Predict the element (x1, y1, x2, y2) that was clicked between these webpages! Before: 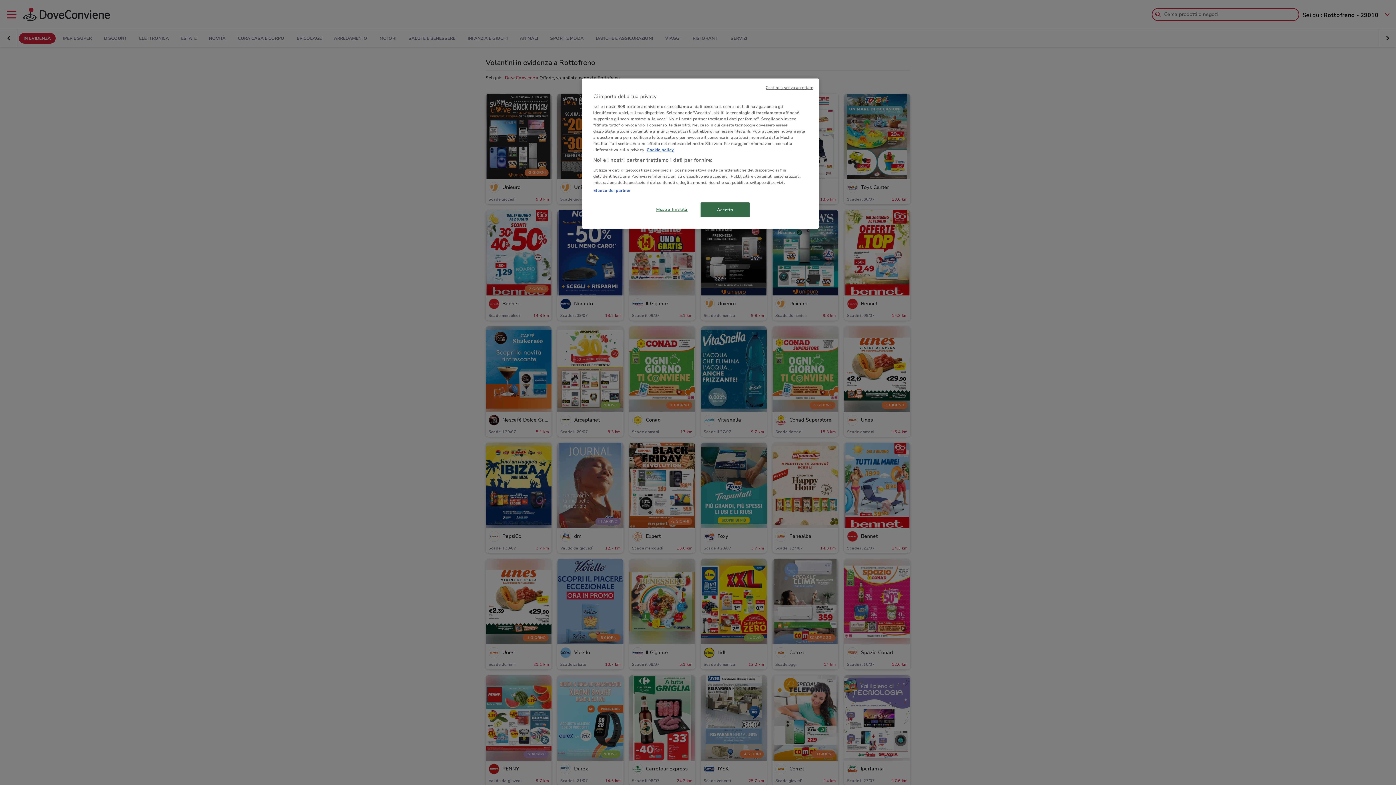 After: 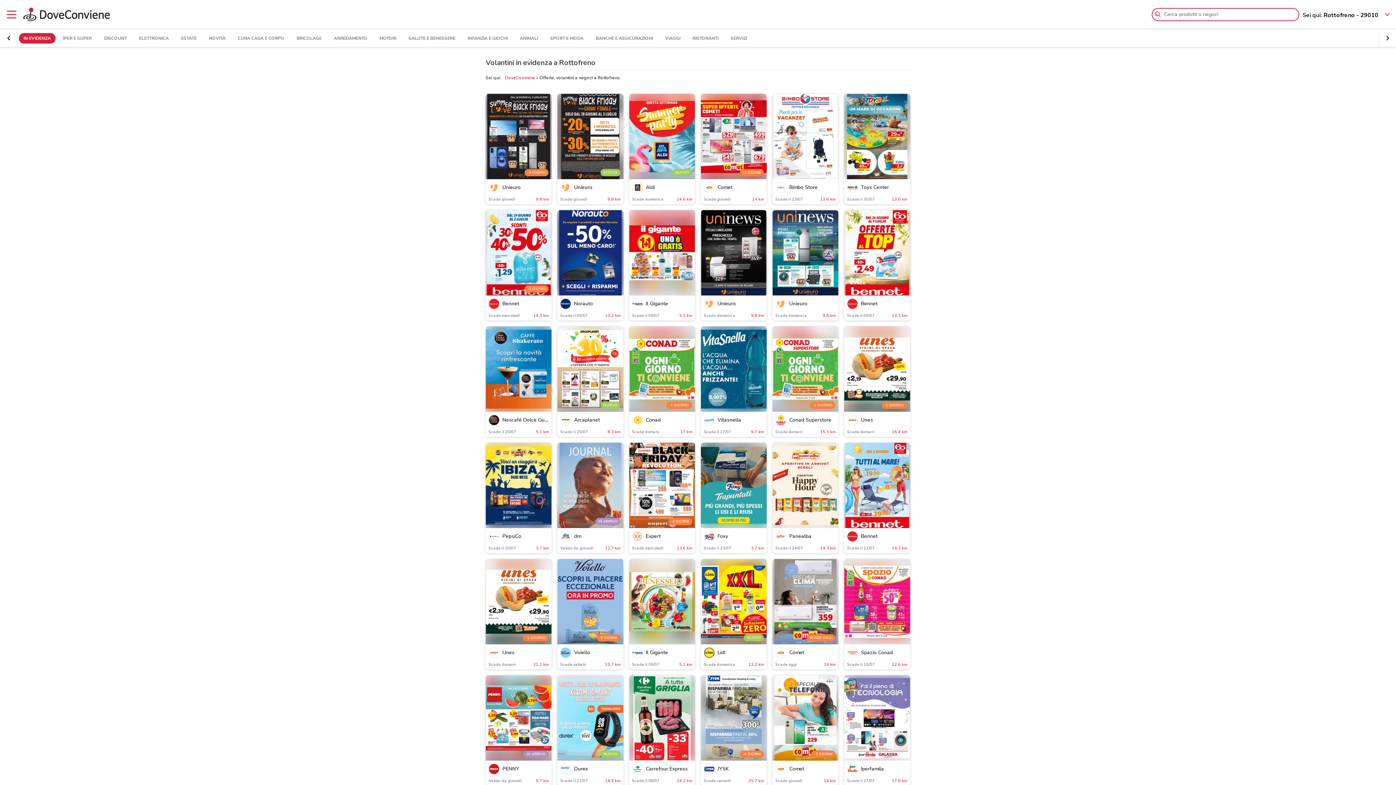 Action: bbox: (700, 202, 749, 217) label: Accetto